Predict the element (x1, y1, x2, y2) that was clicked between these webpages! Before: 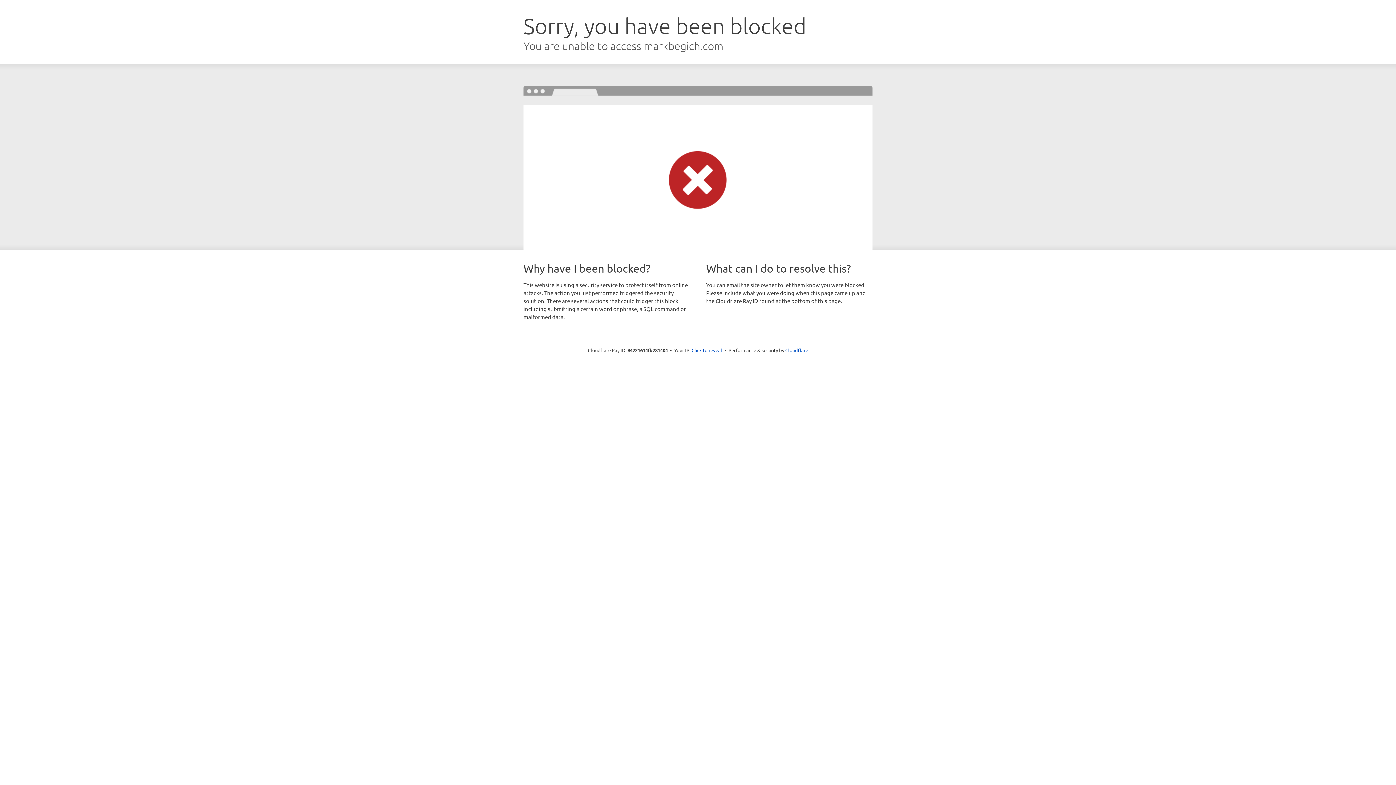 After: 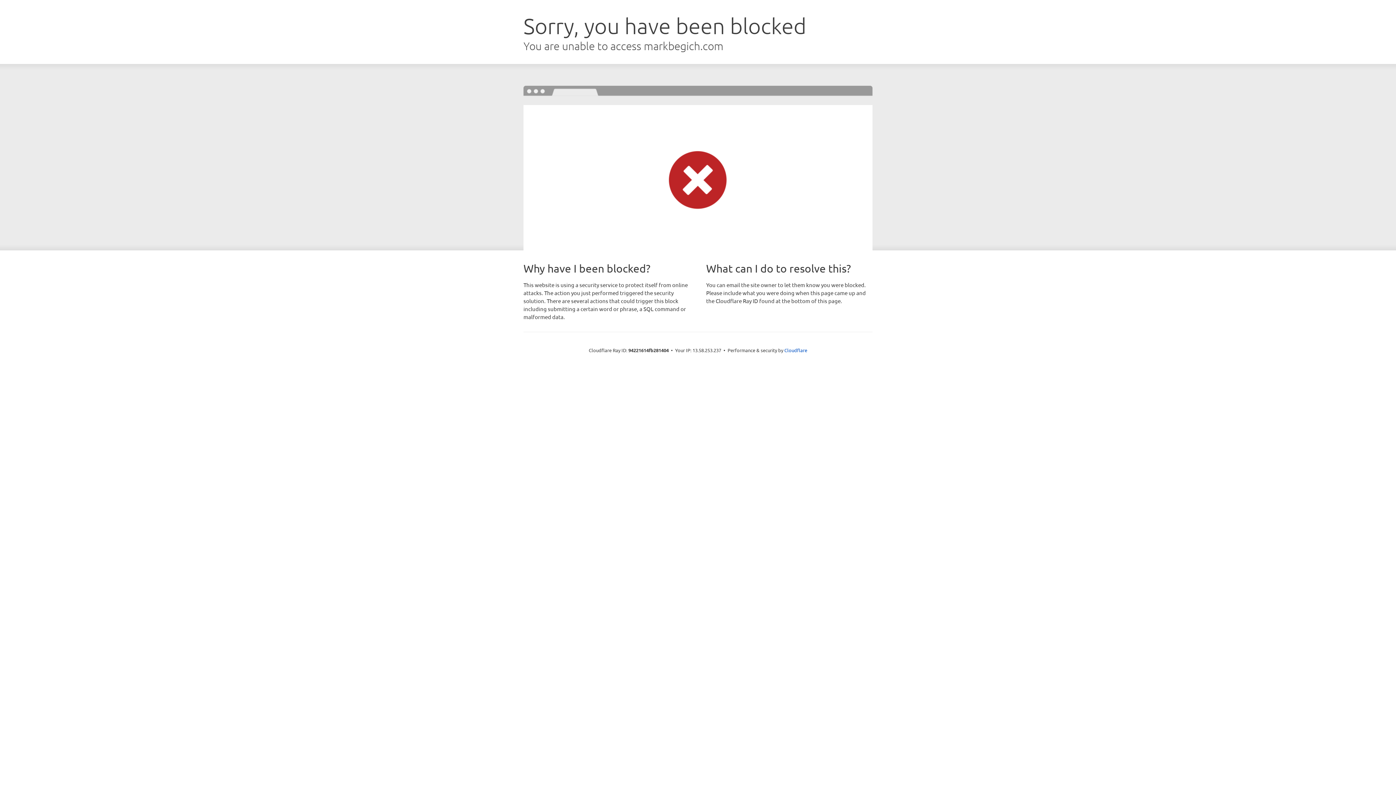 Action: label: Click to reveal bbox: (691, 346, 722, 353)